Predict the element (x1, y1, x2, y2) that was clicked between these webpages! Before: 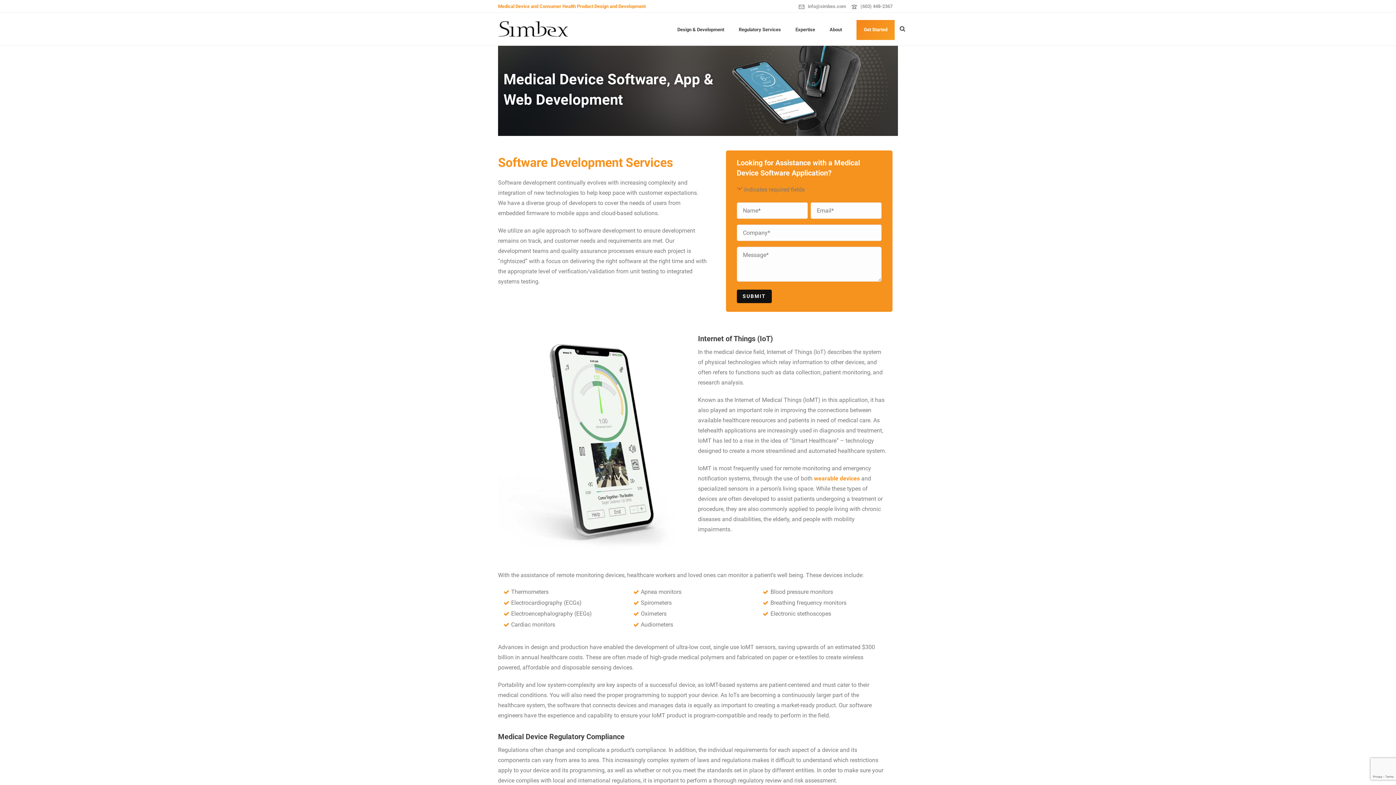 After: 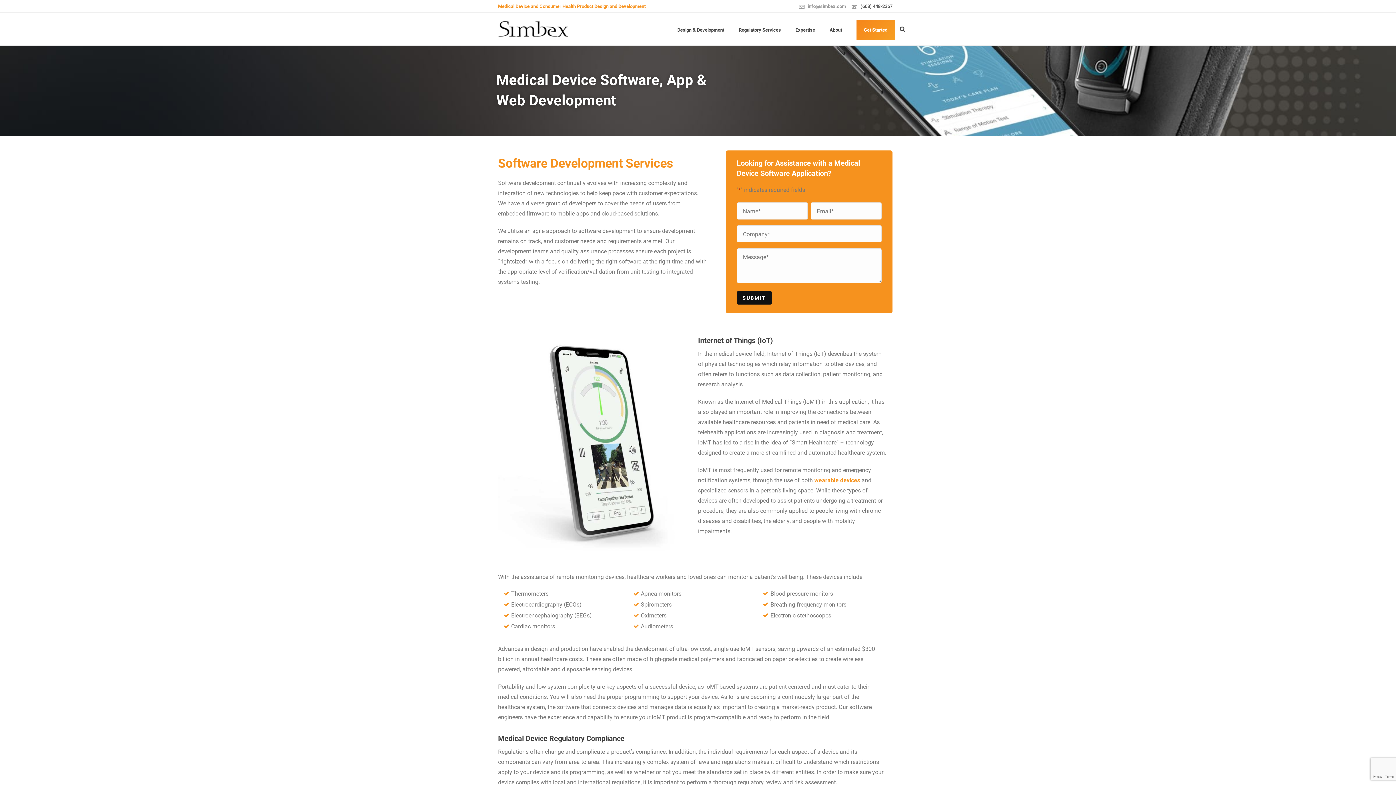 Action: label: (603) 448-2367 bbox: (860, 3, 892, 9)